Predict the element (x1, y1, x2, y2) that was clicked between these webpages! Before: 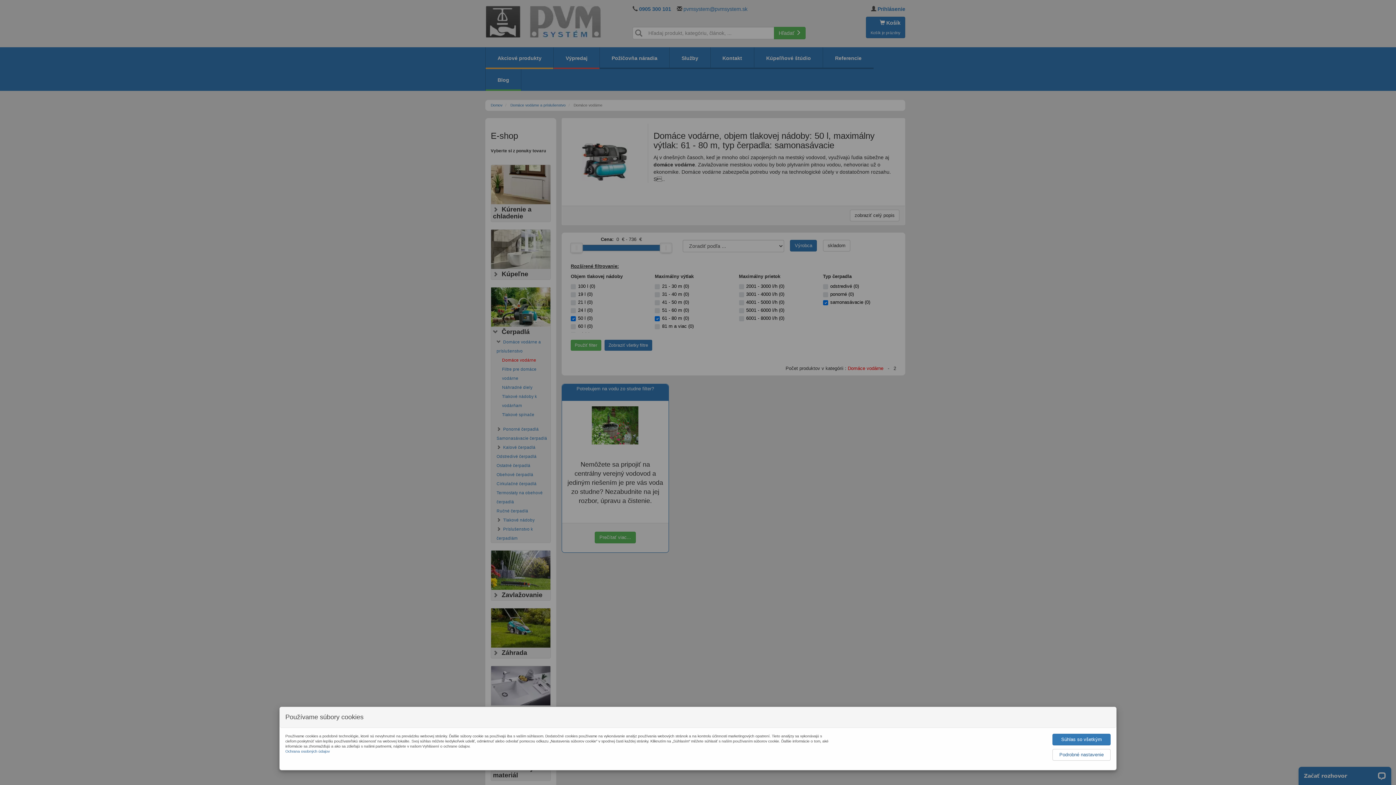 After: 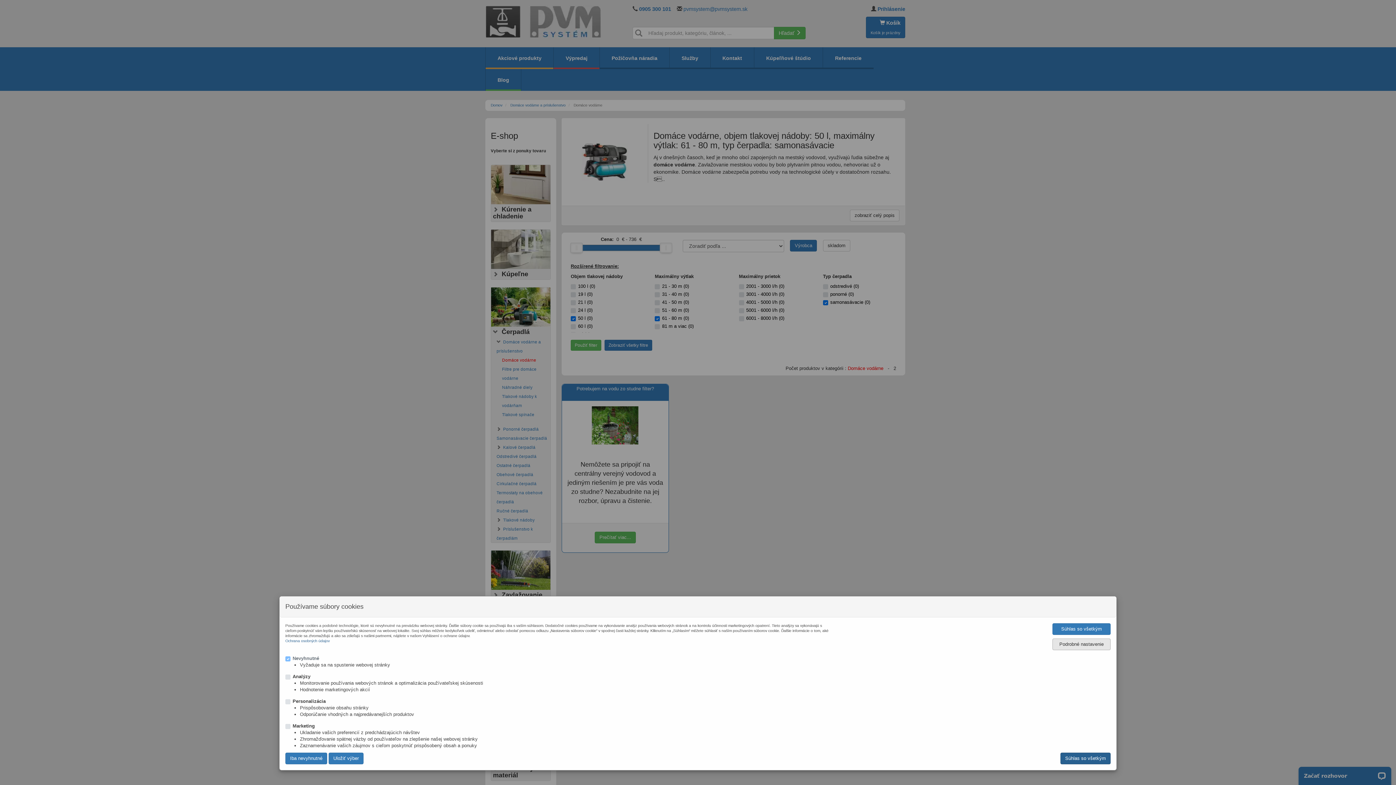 Action: bbox: (1052, 749, 1110, 761) label: Podrobné nastavenie